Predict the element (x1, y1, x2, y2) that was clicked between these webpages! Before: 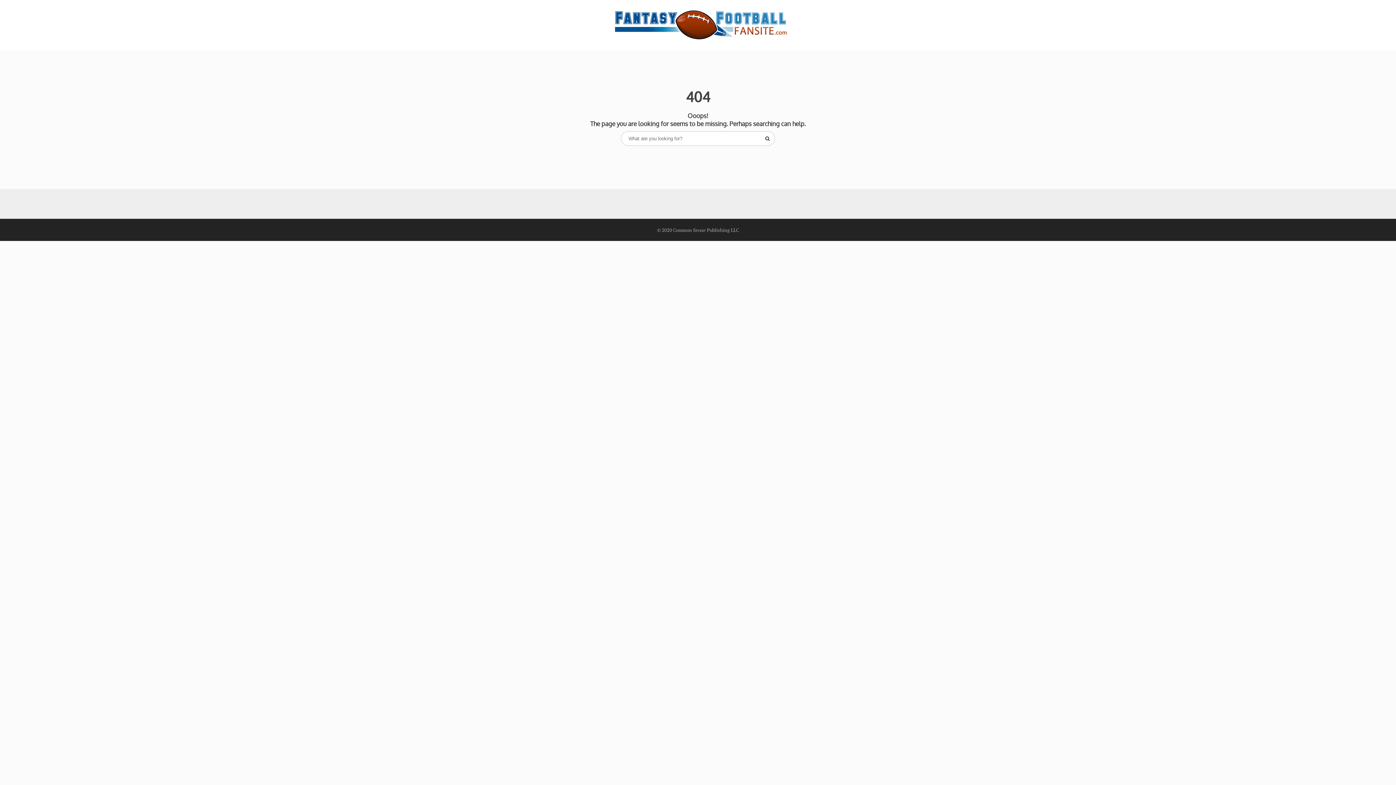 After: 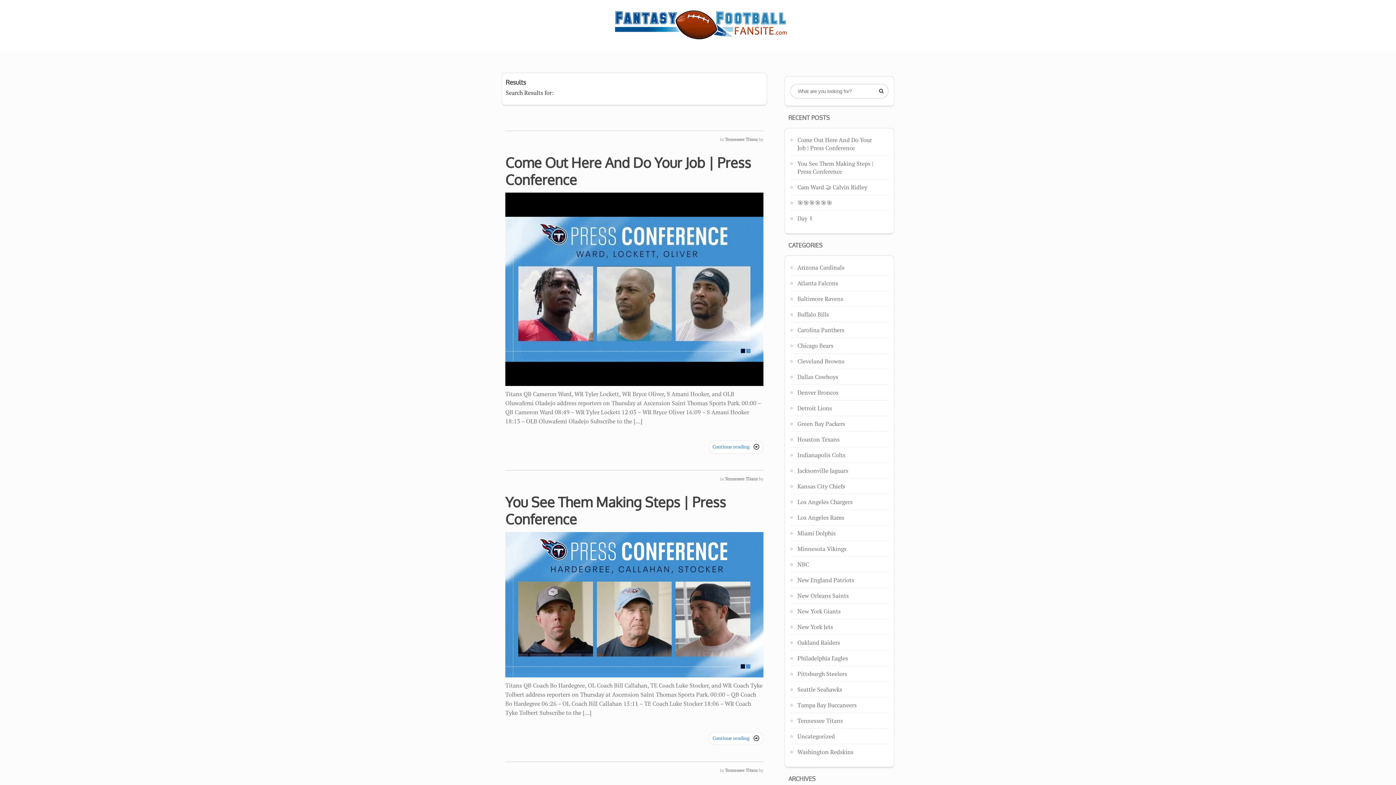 Action: label:  bbox: (760, 131, 774, 145)